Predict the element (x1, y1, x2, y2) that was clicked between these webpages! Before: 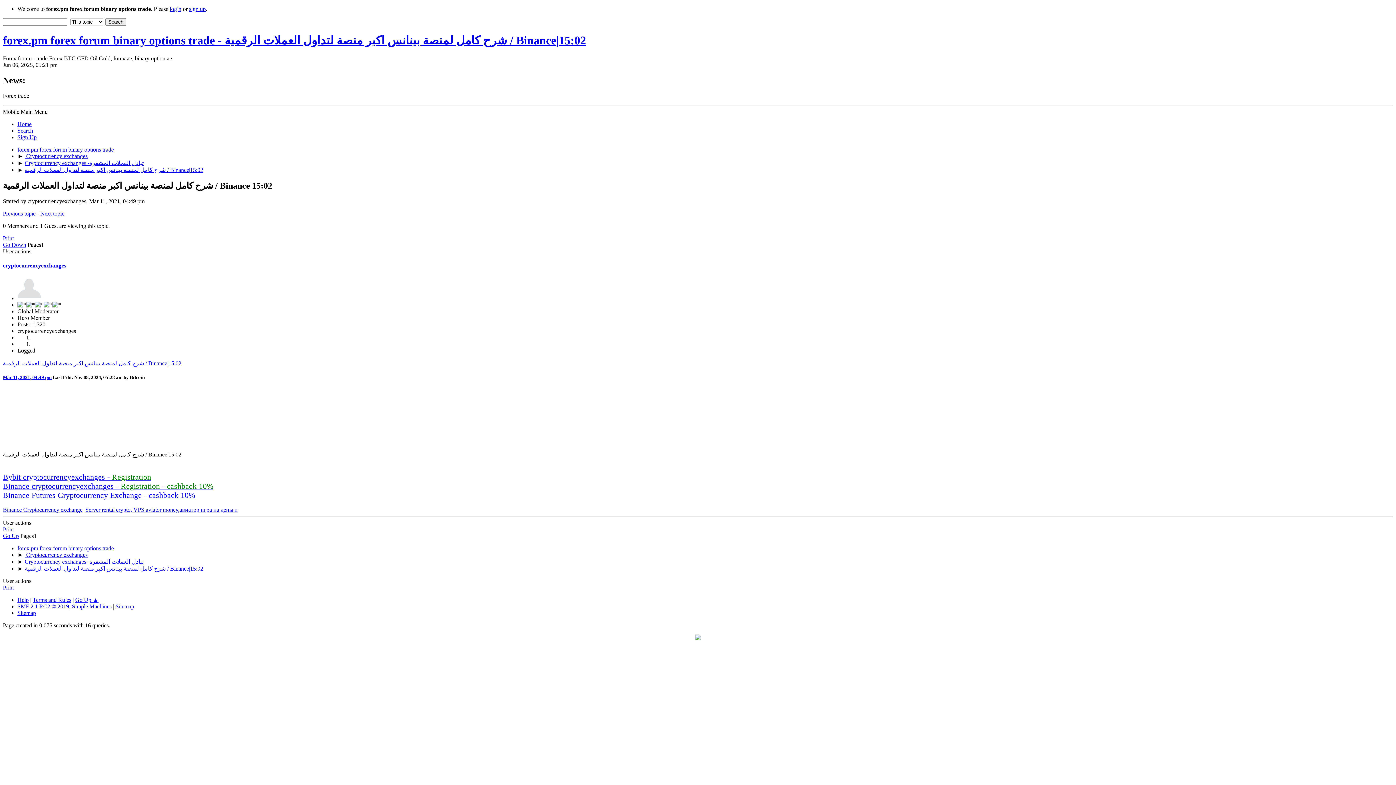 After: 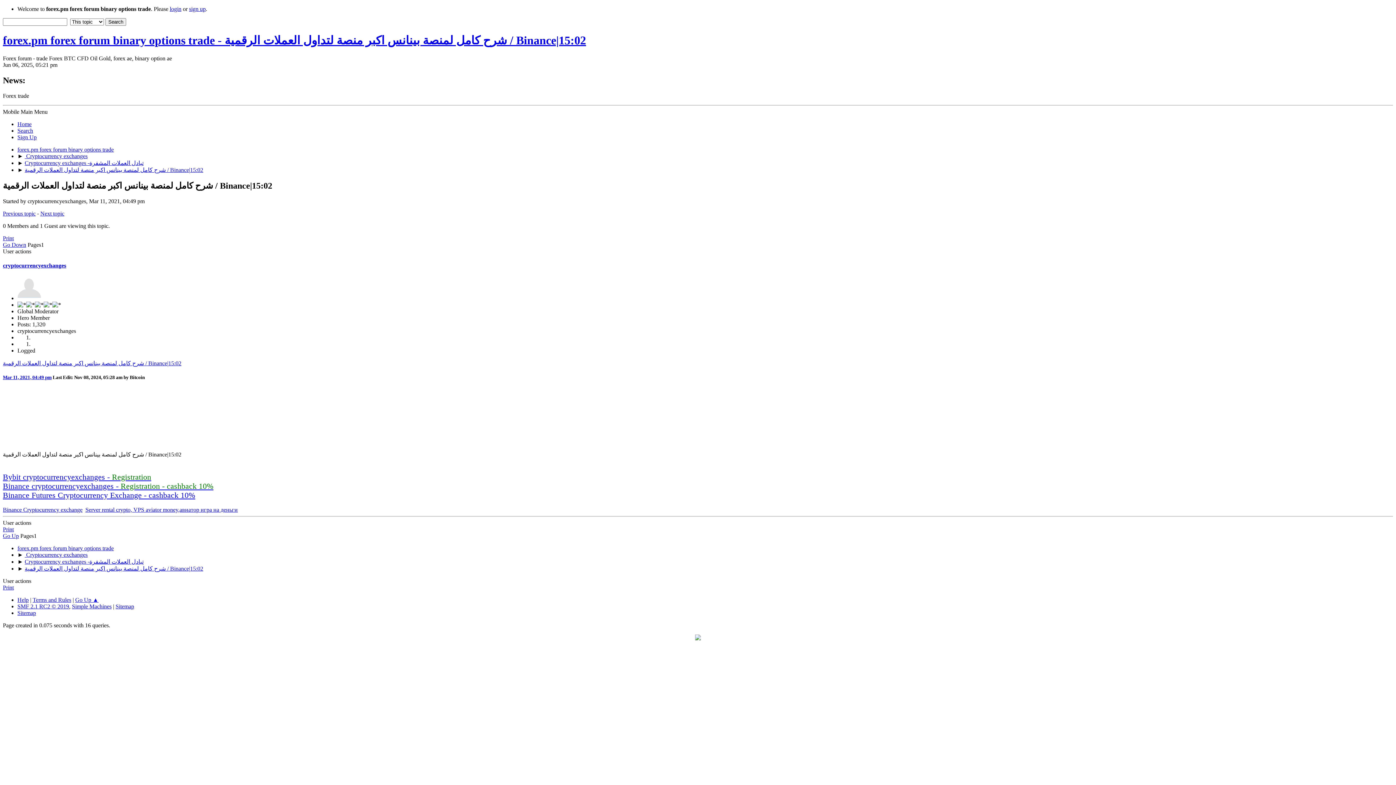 Action: bbox: (2, 520, 31, 526) label: User actions